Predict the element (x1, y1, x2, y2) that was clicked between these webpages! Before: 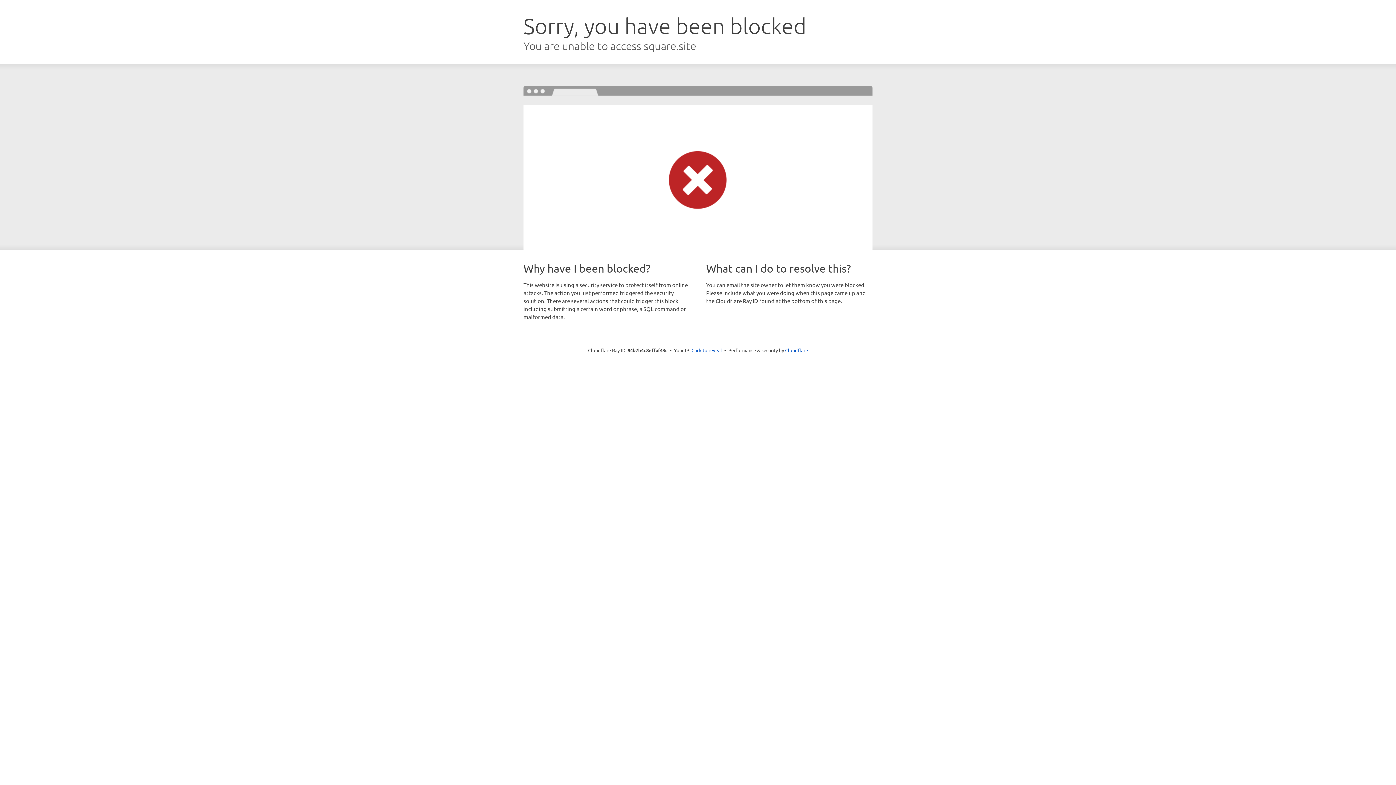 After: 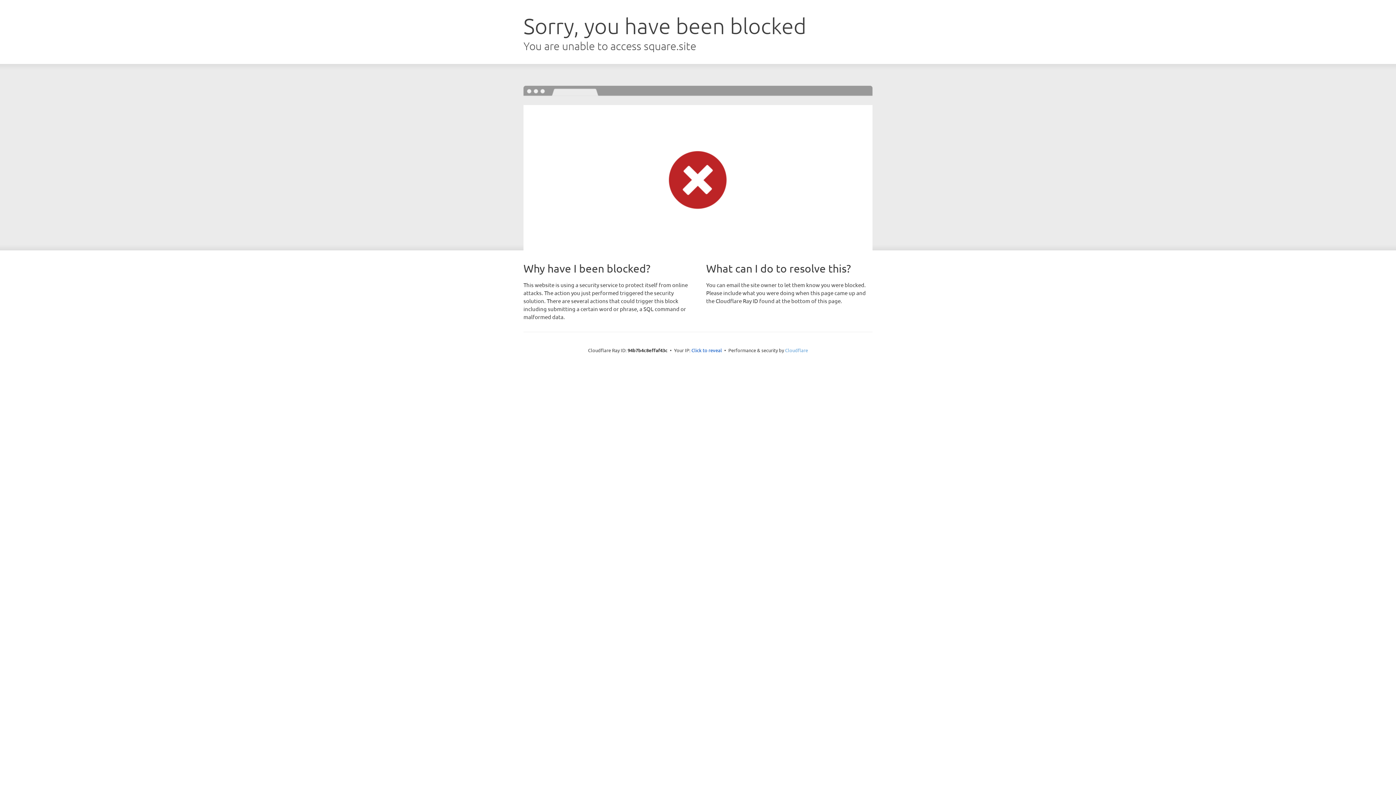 Action: bbox: (785, 347, 808, 353) label: Cloudflare